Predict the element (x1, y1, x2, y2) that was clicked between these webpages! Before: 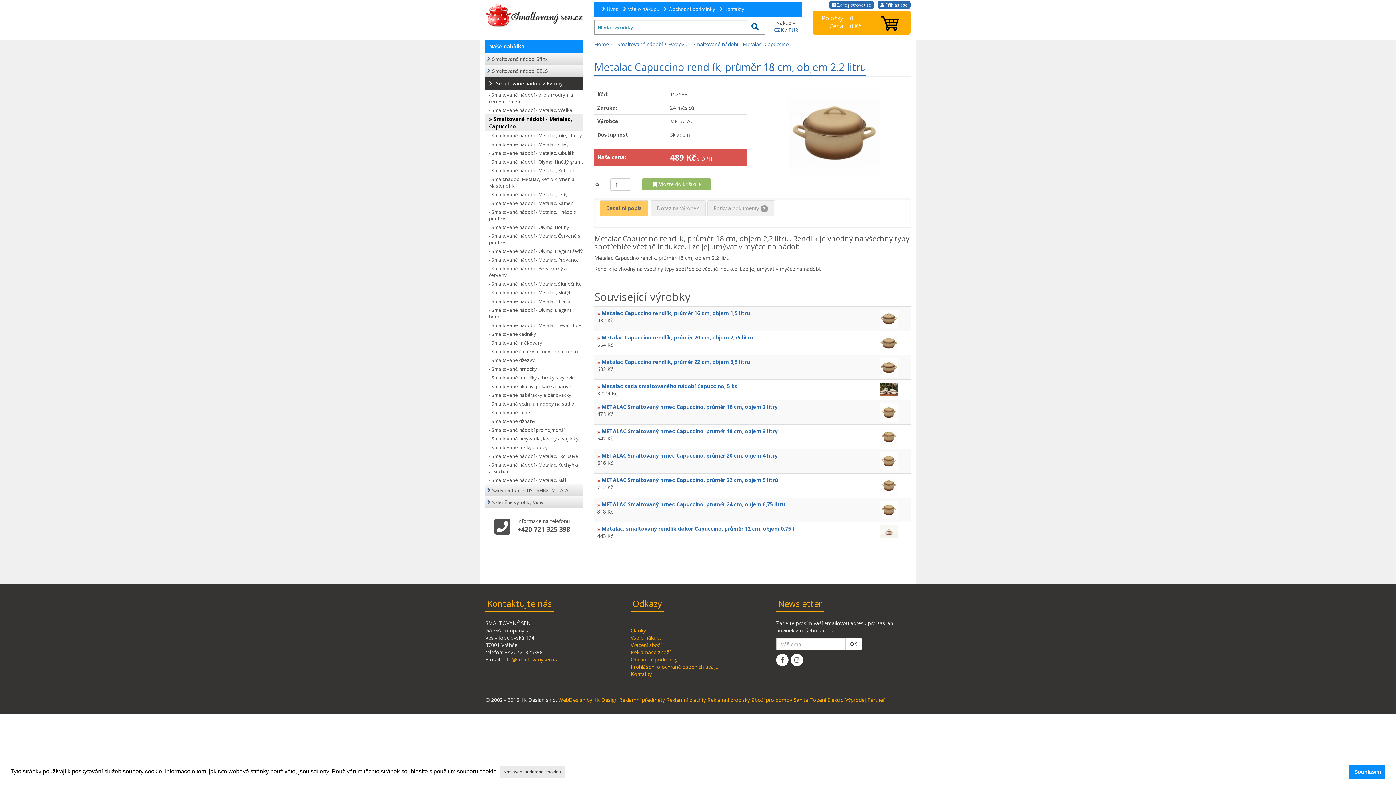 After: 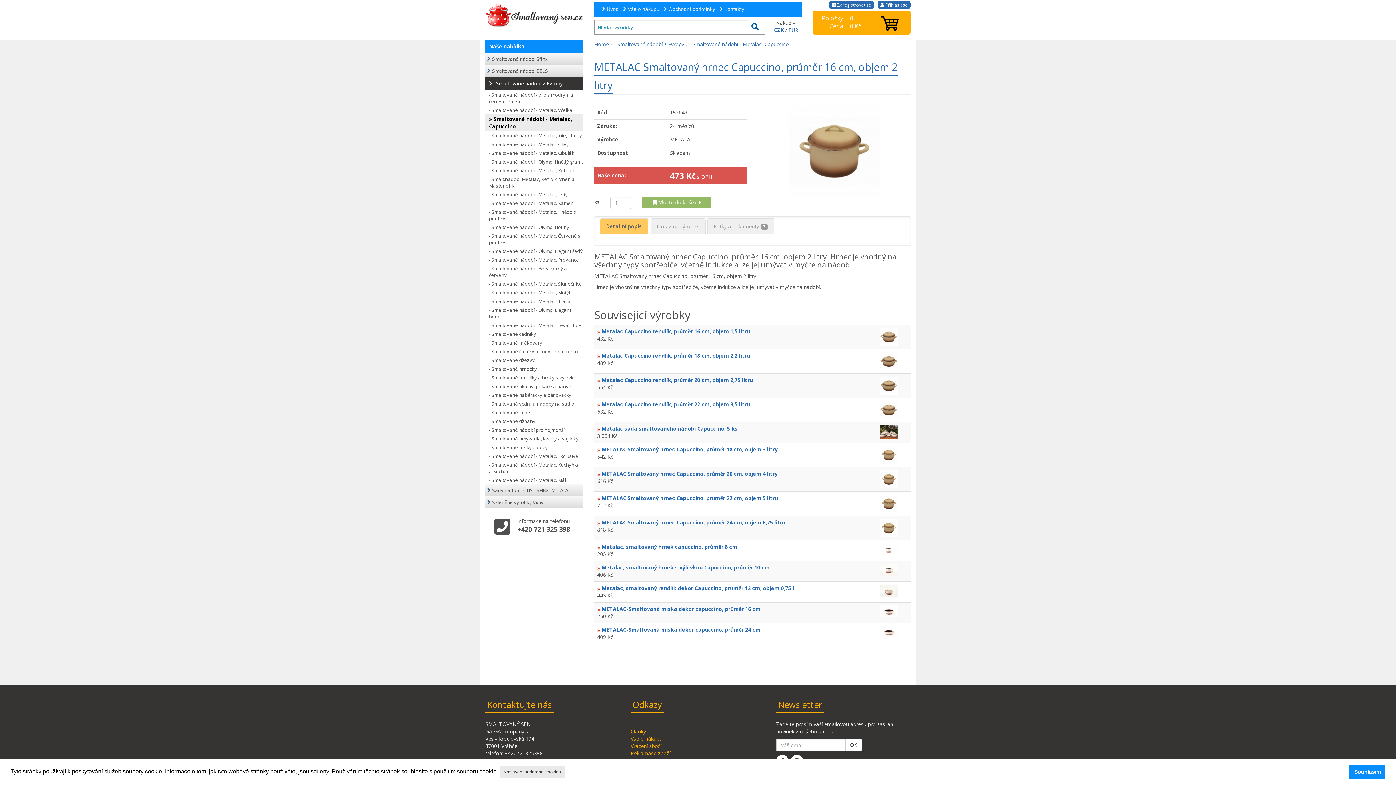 Action: bbox: (601, 403, 777, 410) label: METALAC Smaltovaný hrnec Capuccino, průměr 16 cm, objem 2 litry